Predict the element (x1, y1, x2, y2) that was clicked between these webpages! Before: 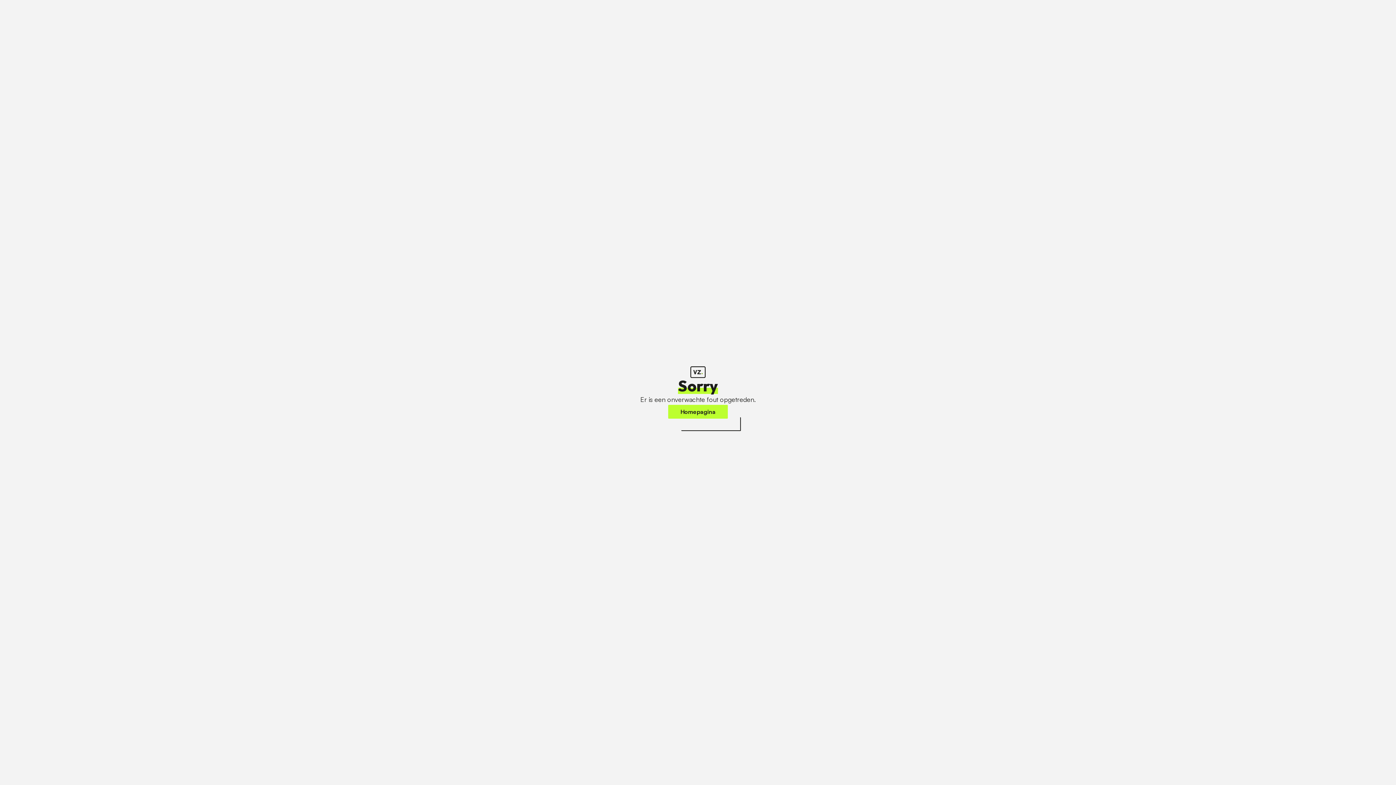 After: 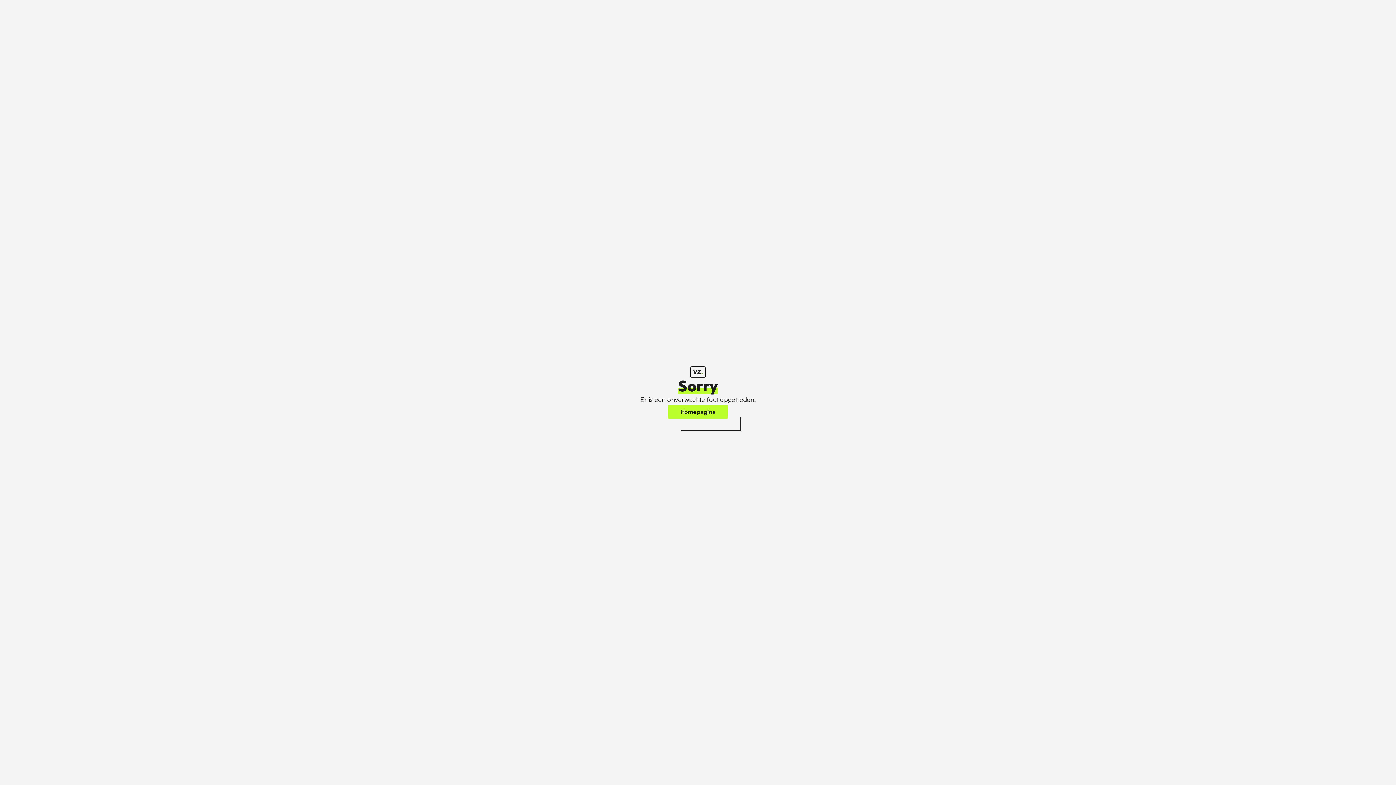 Action: label: Homepagina bbox: (668, 405, 728, 418)